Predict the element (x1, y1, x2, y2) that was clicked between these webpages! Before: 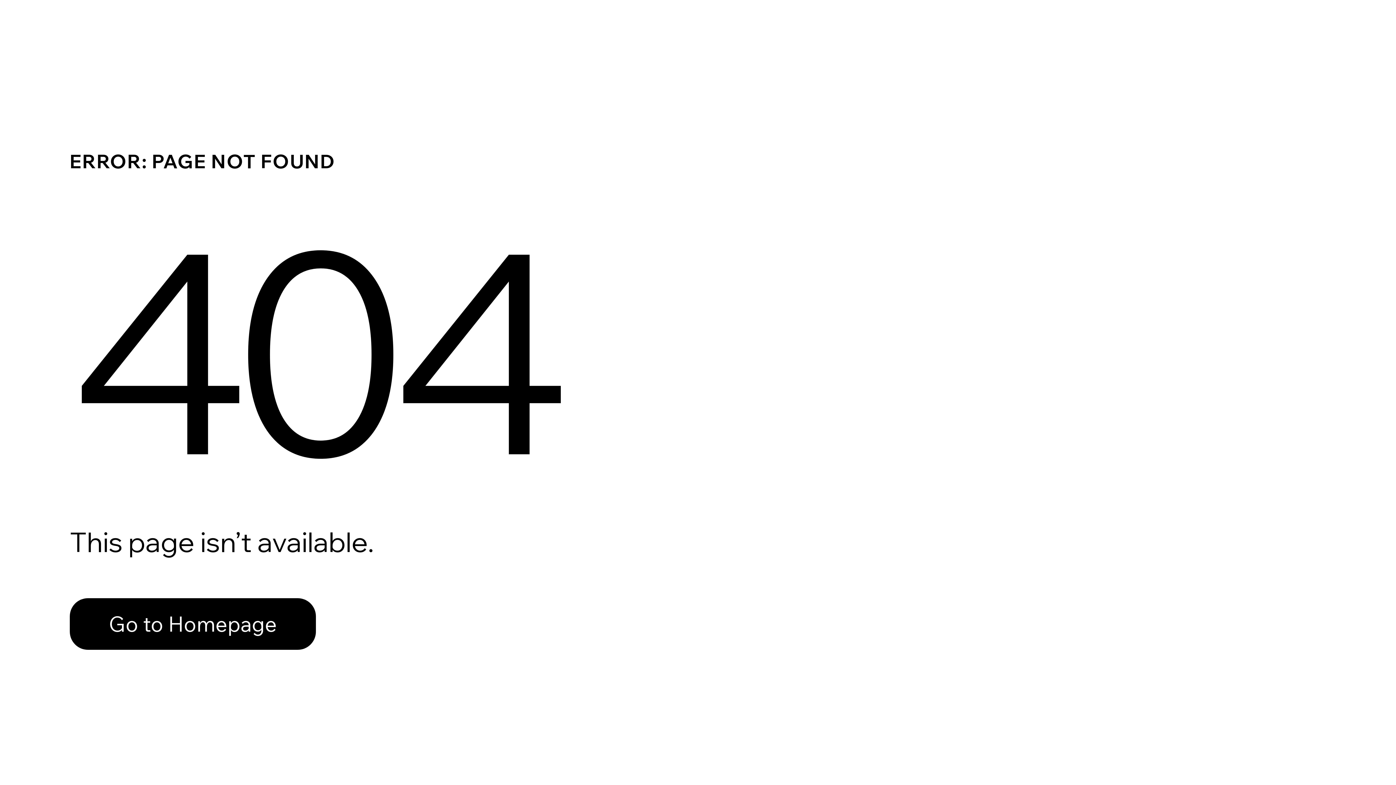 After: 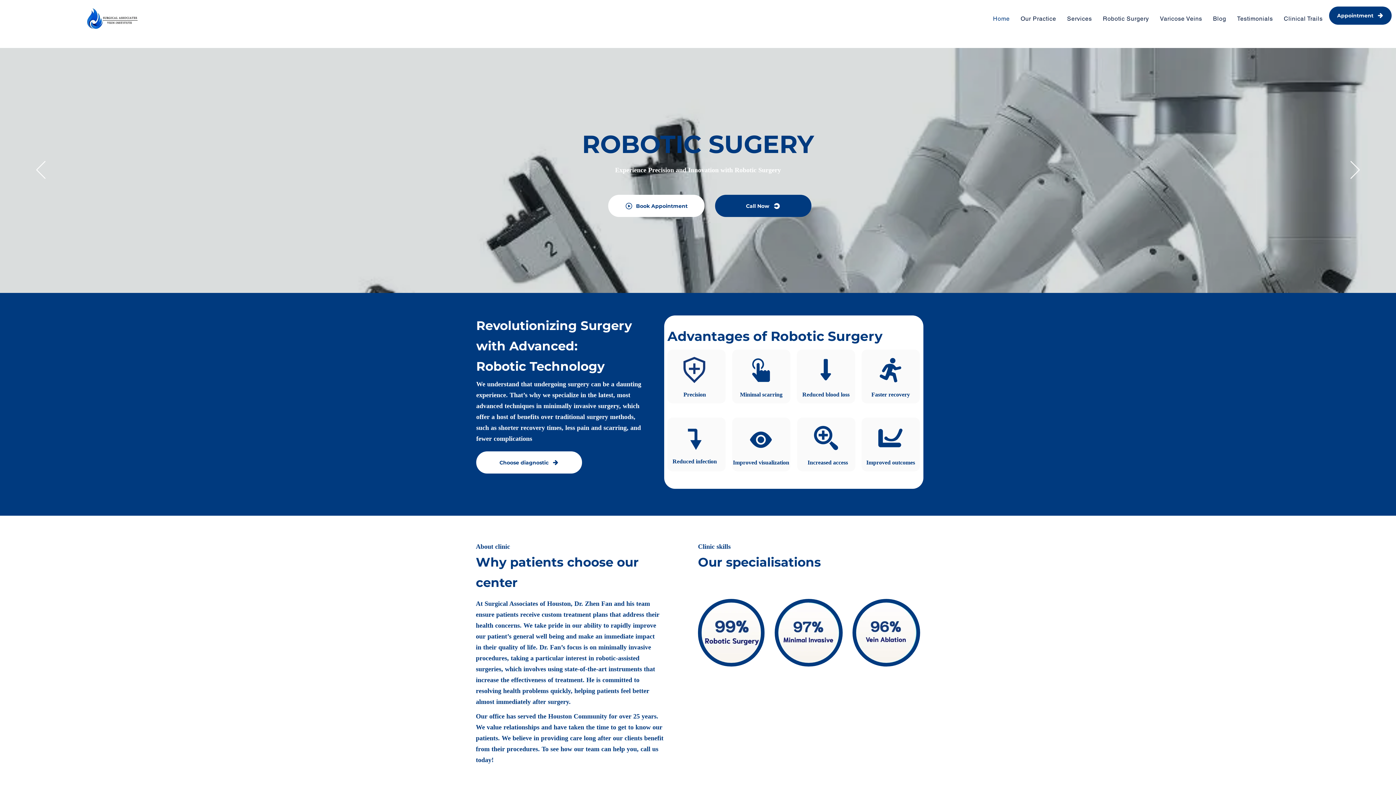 Action: label: Go to Homepage bbox: (69, 582, 768, 659)